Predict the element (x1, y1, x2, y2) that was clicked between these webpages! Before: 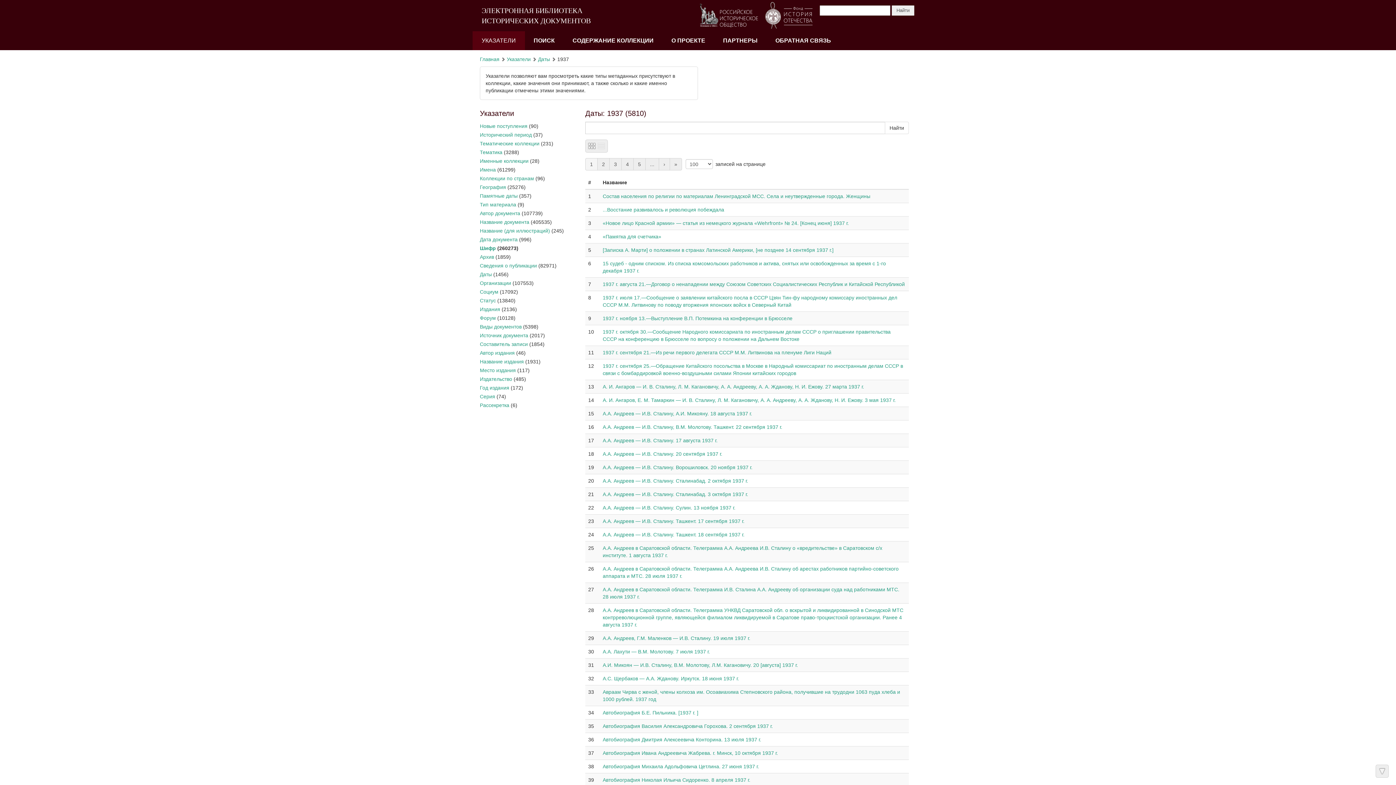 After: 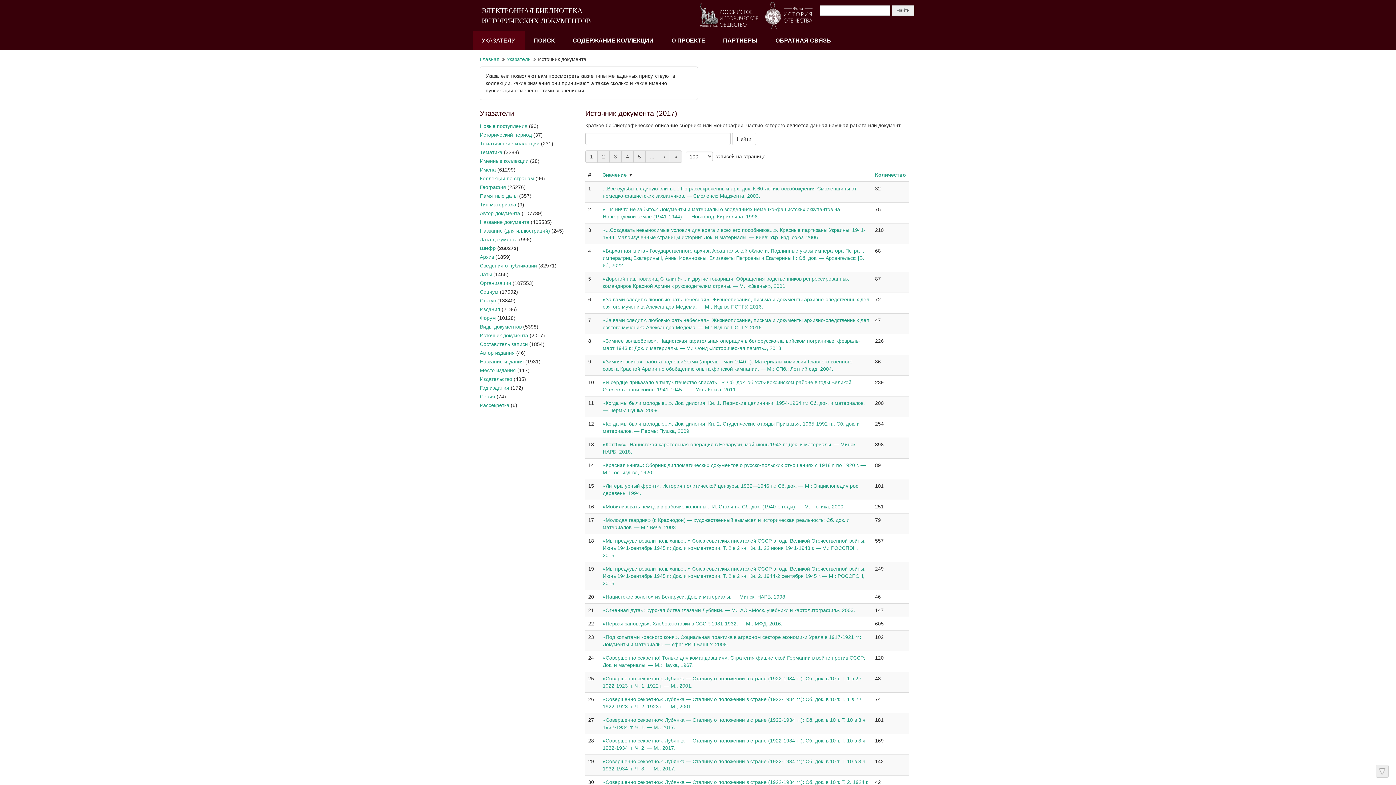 Action: label: Источник документа bbox: (480, 332, 528, 338)